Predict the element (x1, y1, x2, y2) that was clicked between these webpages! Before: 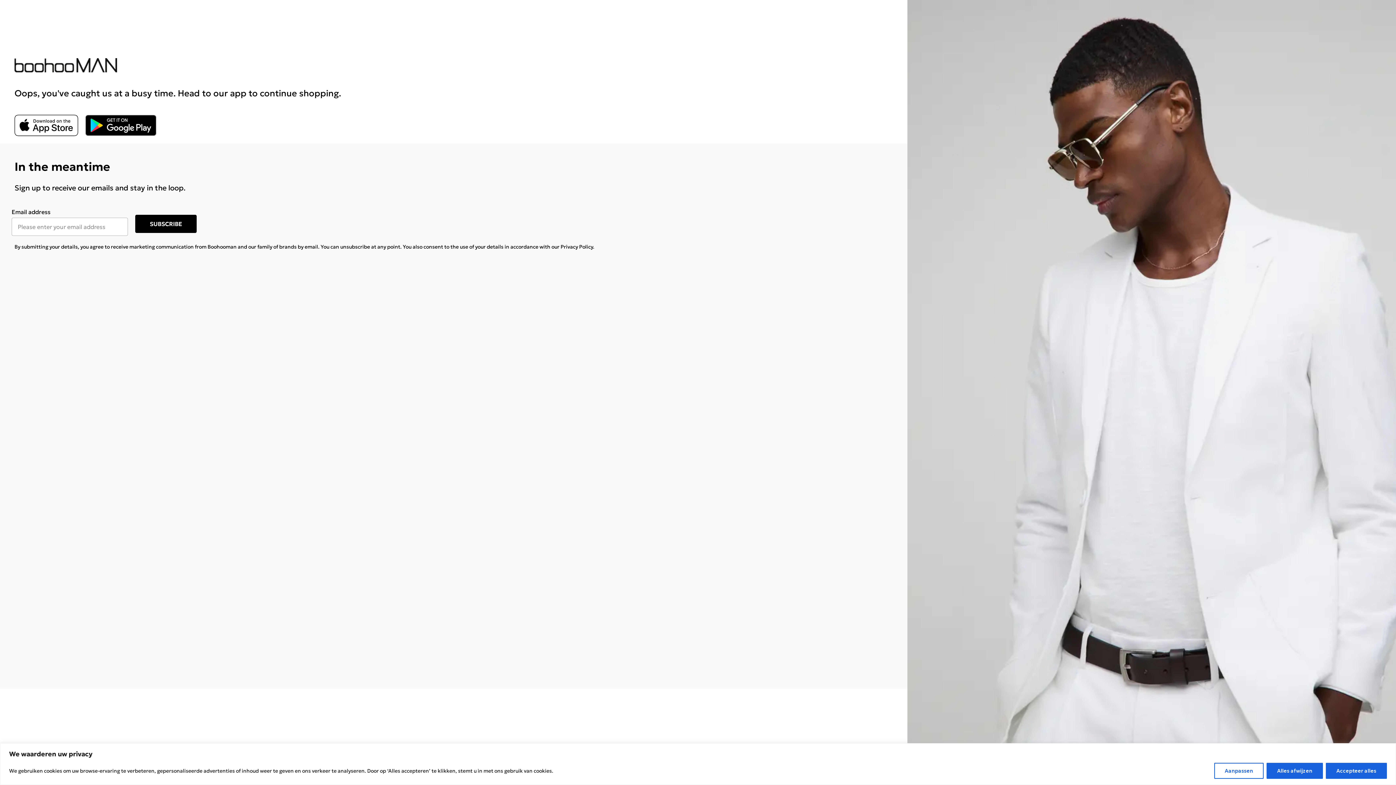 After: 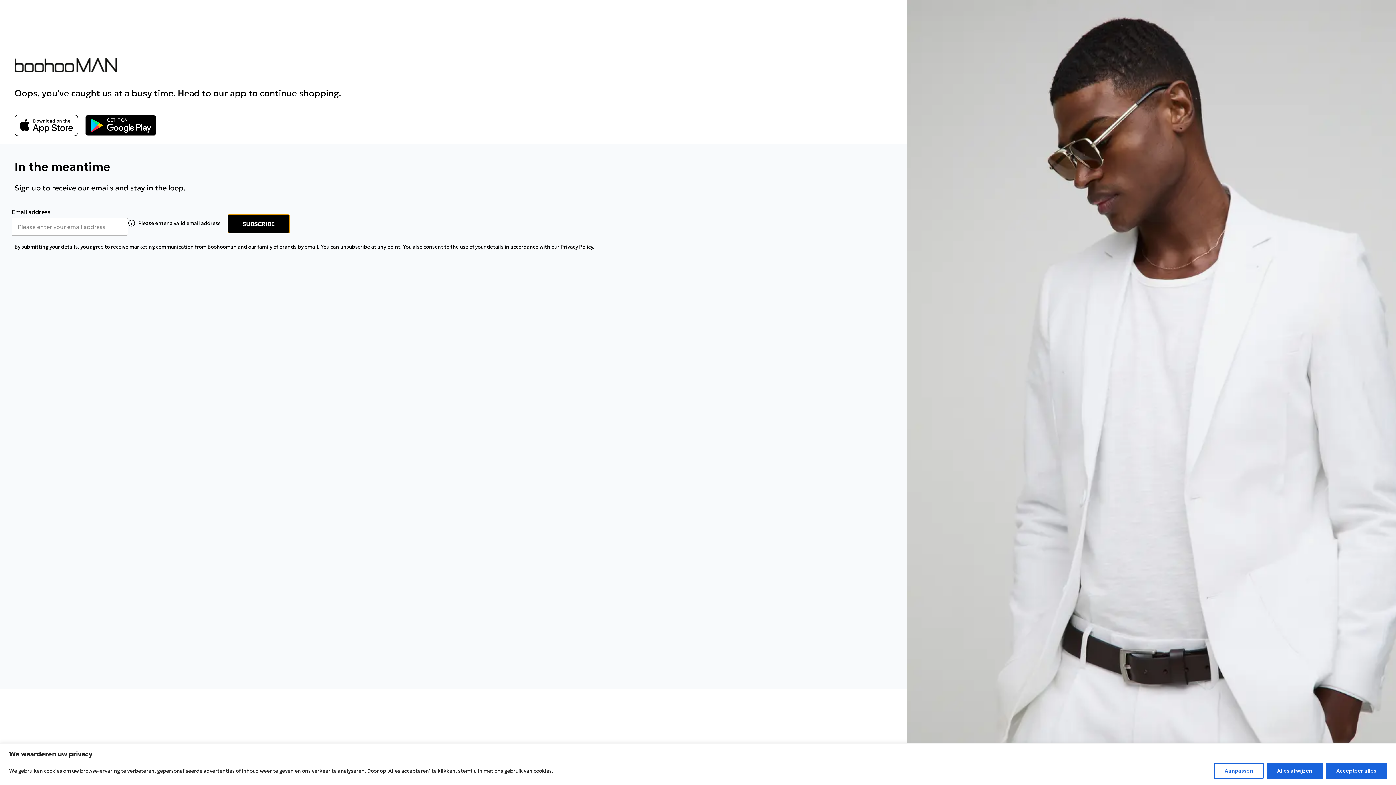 Action: bbox: (135, 200, 198, 218) label: SUBSCRIBE